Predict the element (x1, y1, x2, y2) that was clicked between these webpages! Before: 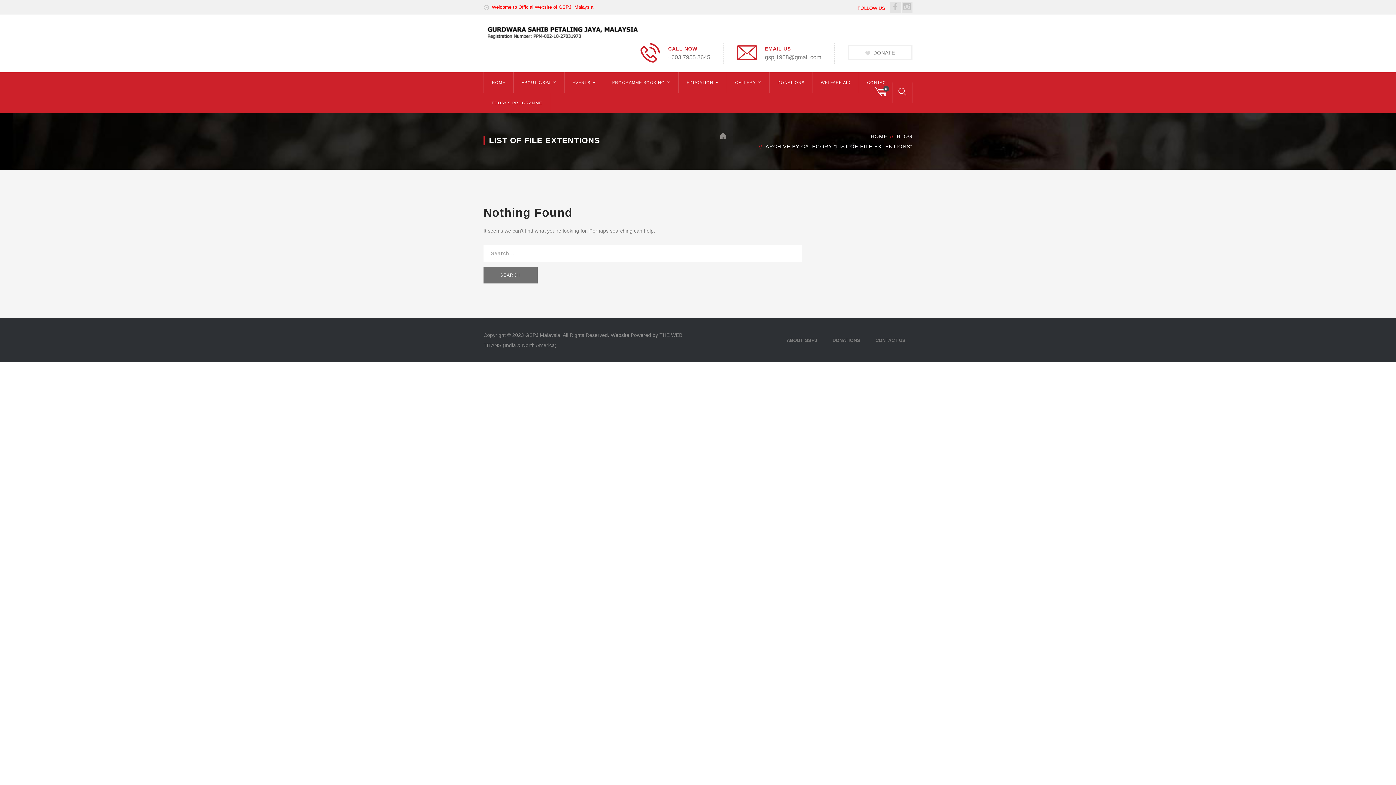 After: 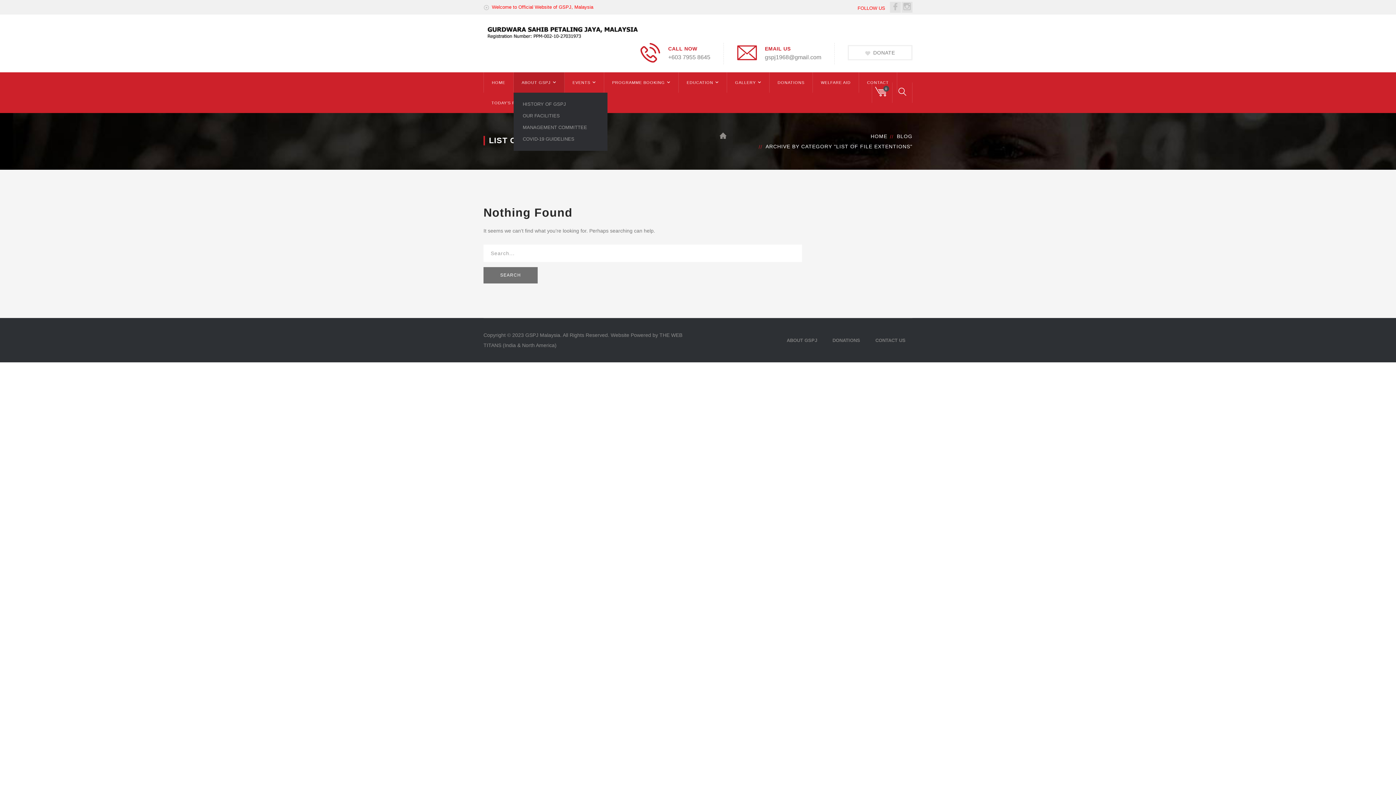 Action: bbox: (521, 72, 556, 92) label: ABOUT GSPJ